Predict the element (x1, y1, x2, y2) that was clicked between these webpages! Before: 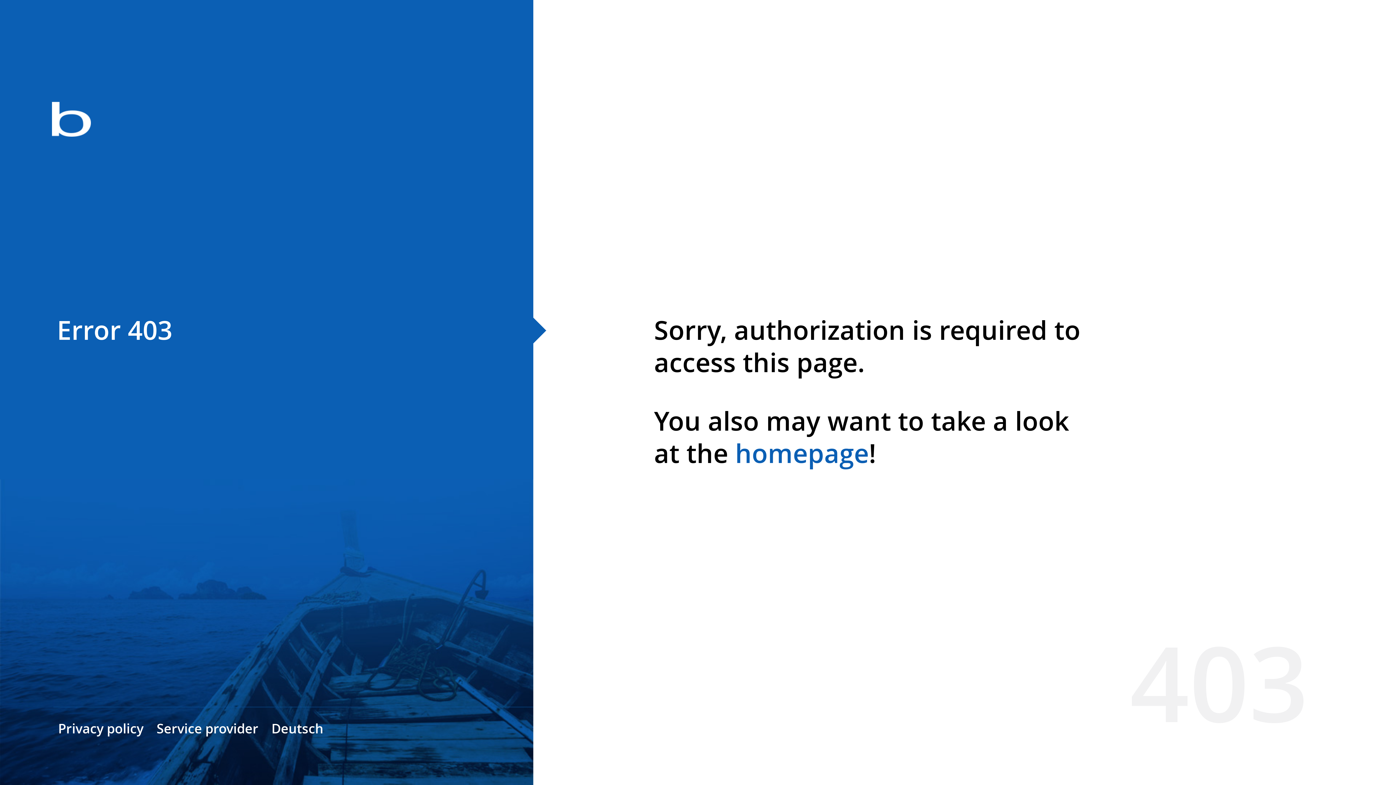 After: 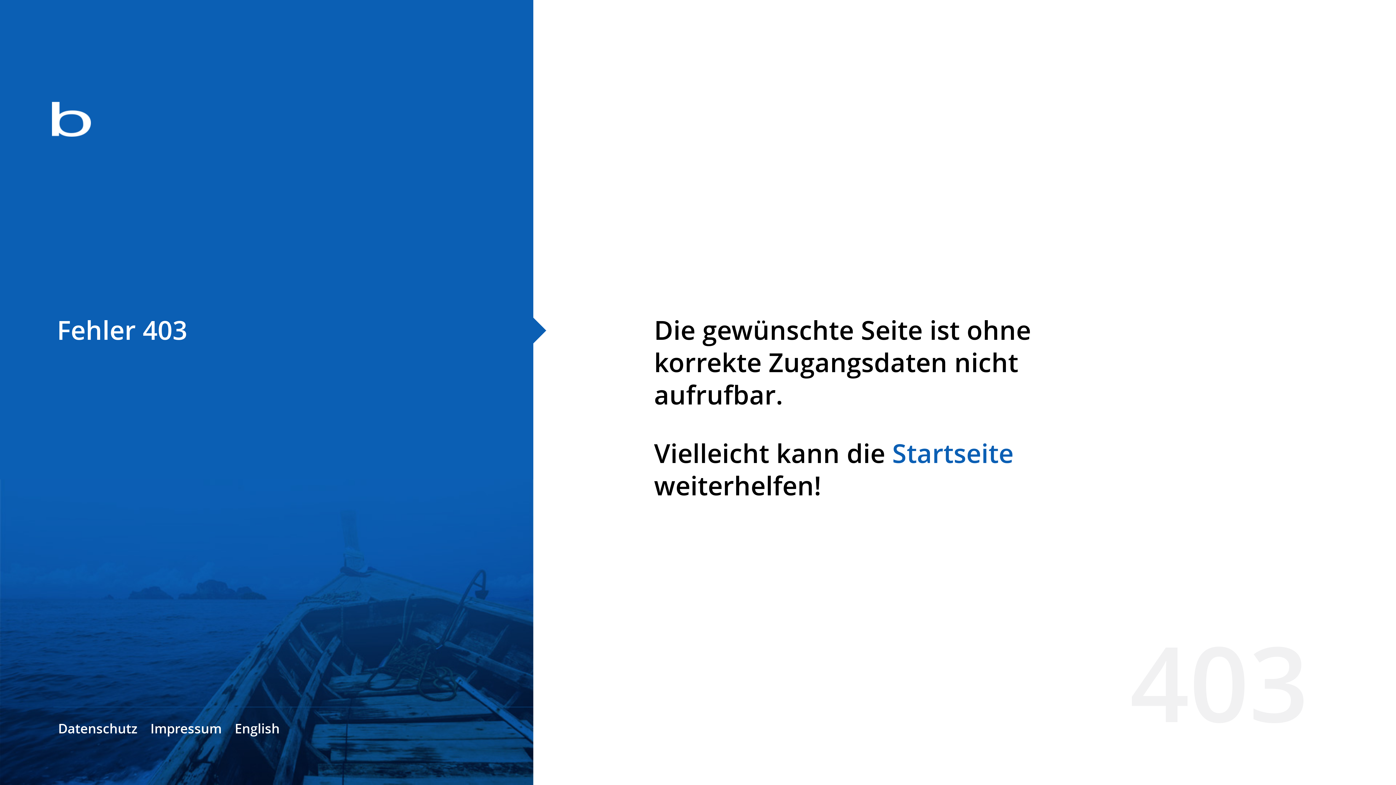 Action: bbox: (271, 720, 323, 737) label: Deutsch